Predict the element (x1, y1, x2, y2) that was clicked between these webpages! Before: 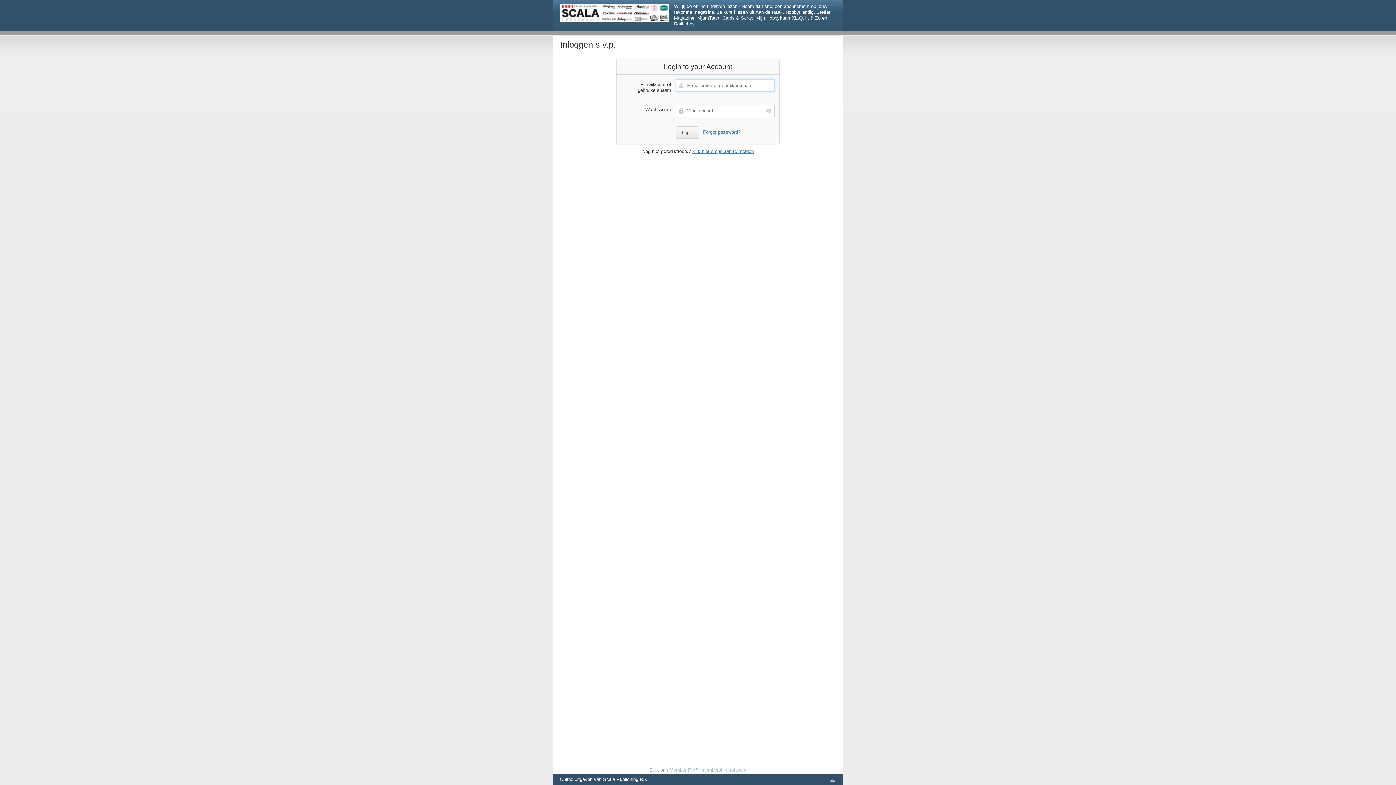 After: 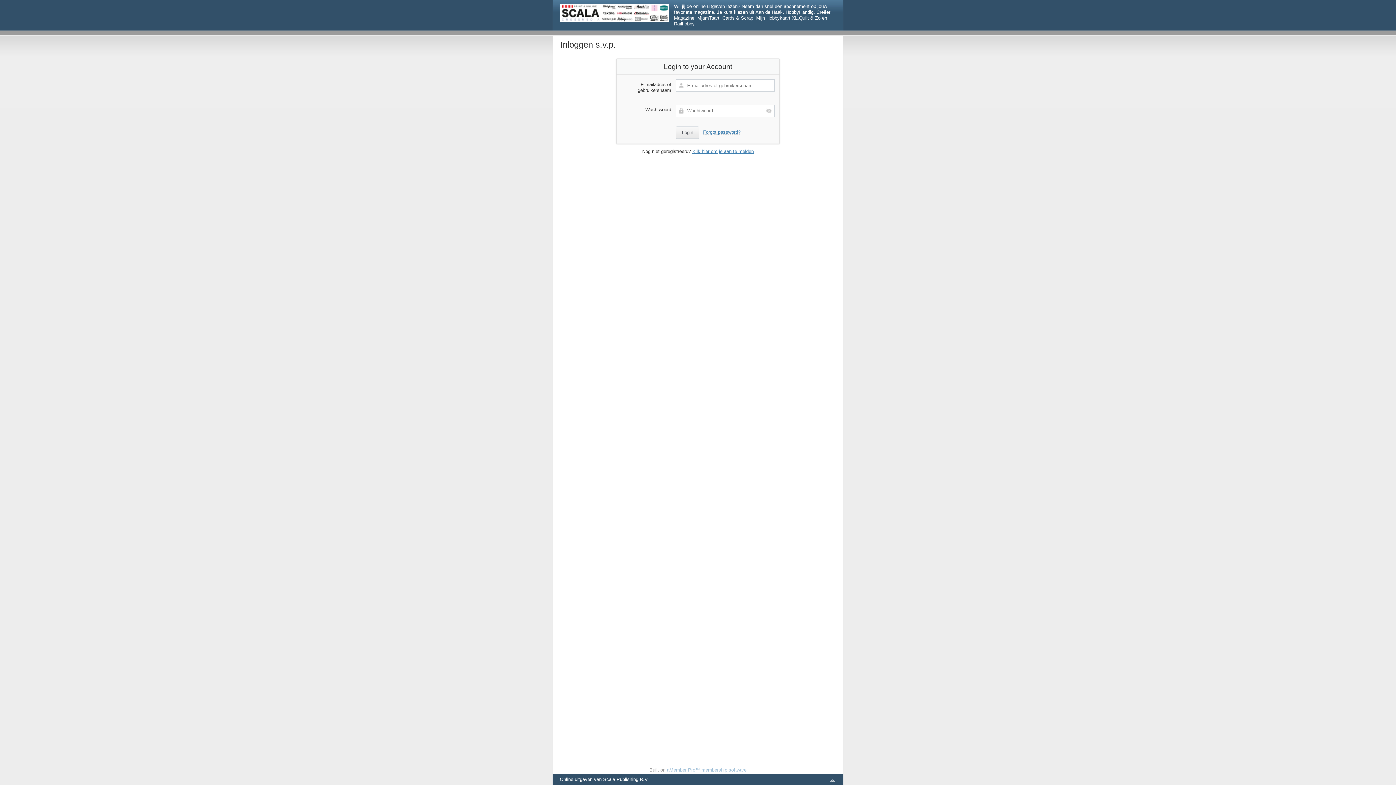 Action: bbox: (829, 776, 836, 784)